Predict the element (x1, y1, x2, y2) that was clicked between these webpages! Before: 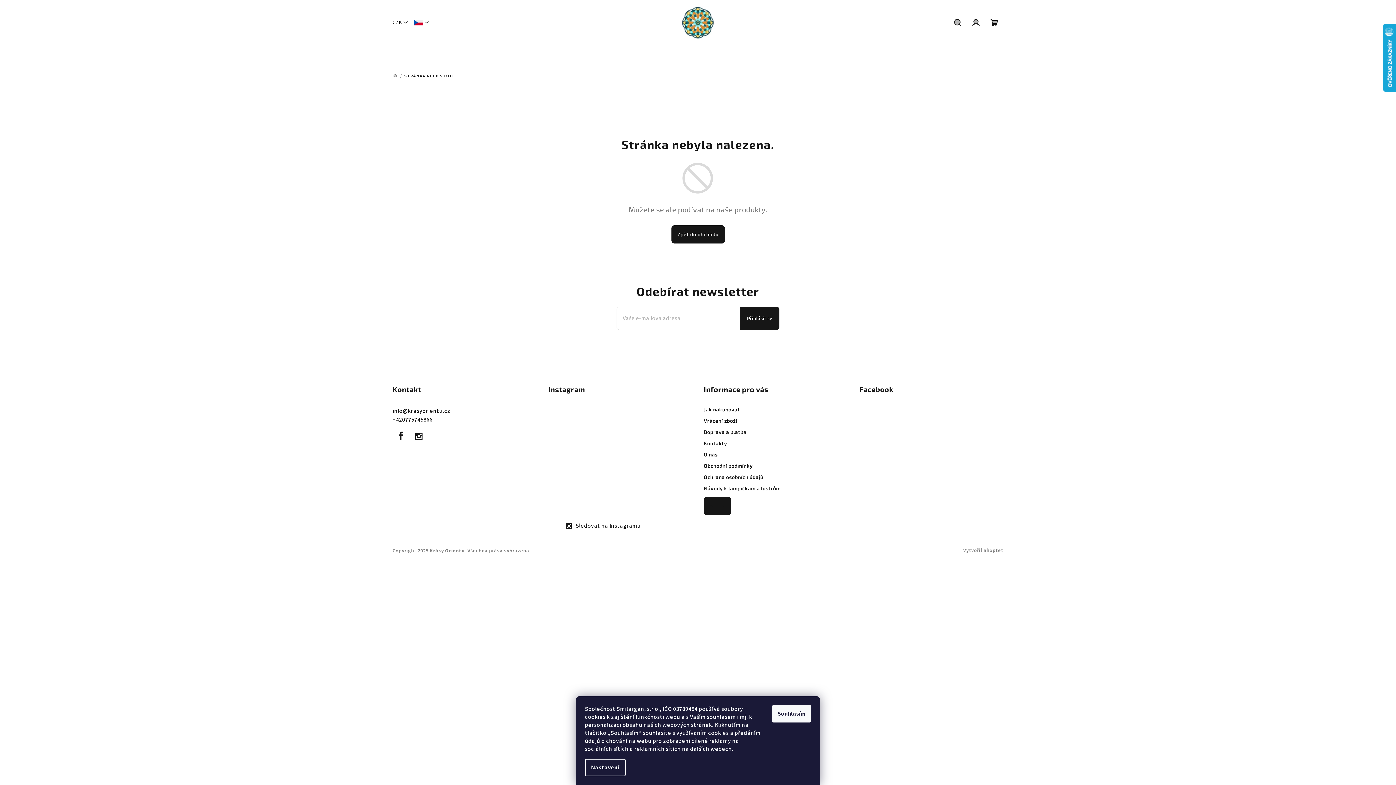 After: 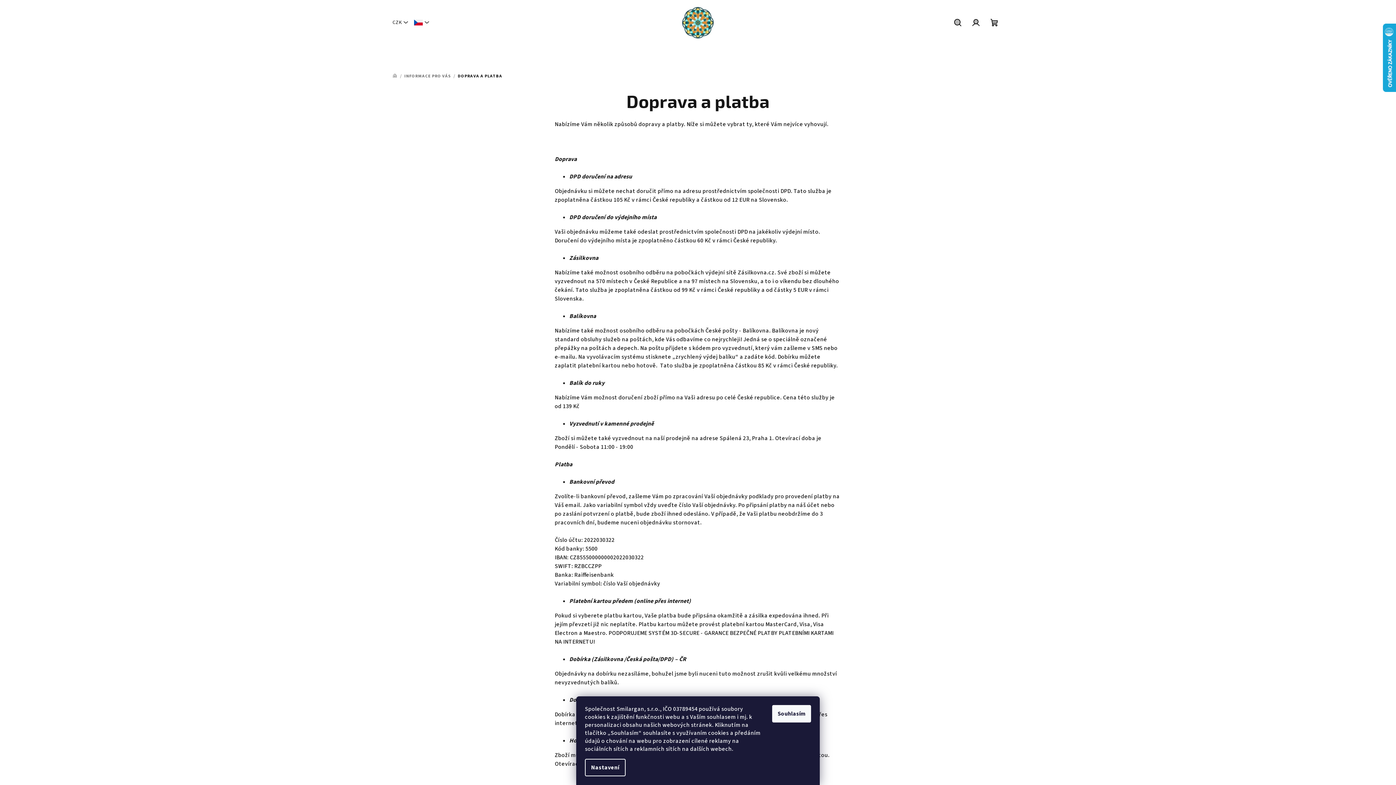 Action: bbox: (704, 429, 848, 434) label: Doprava a platba